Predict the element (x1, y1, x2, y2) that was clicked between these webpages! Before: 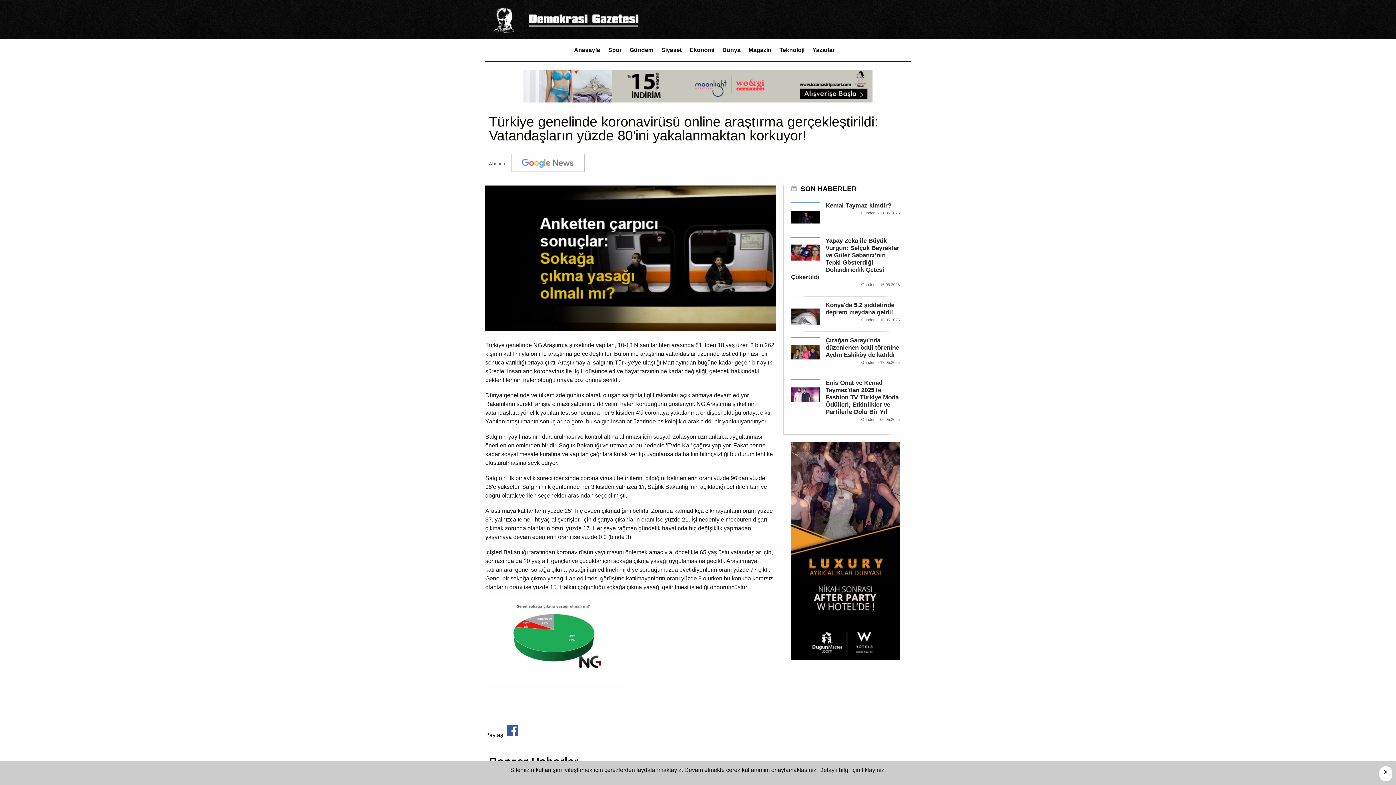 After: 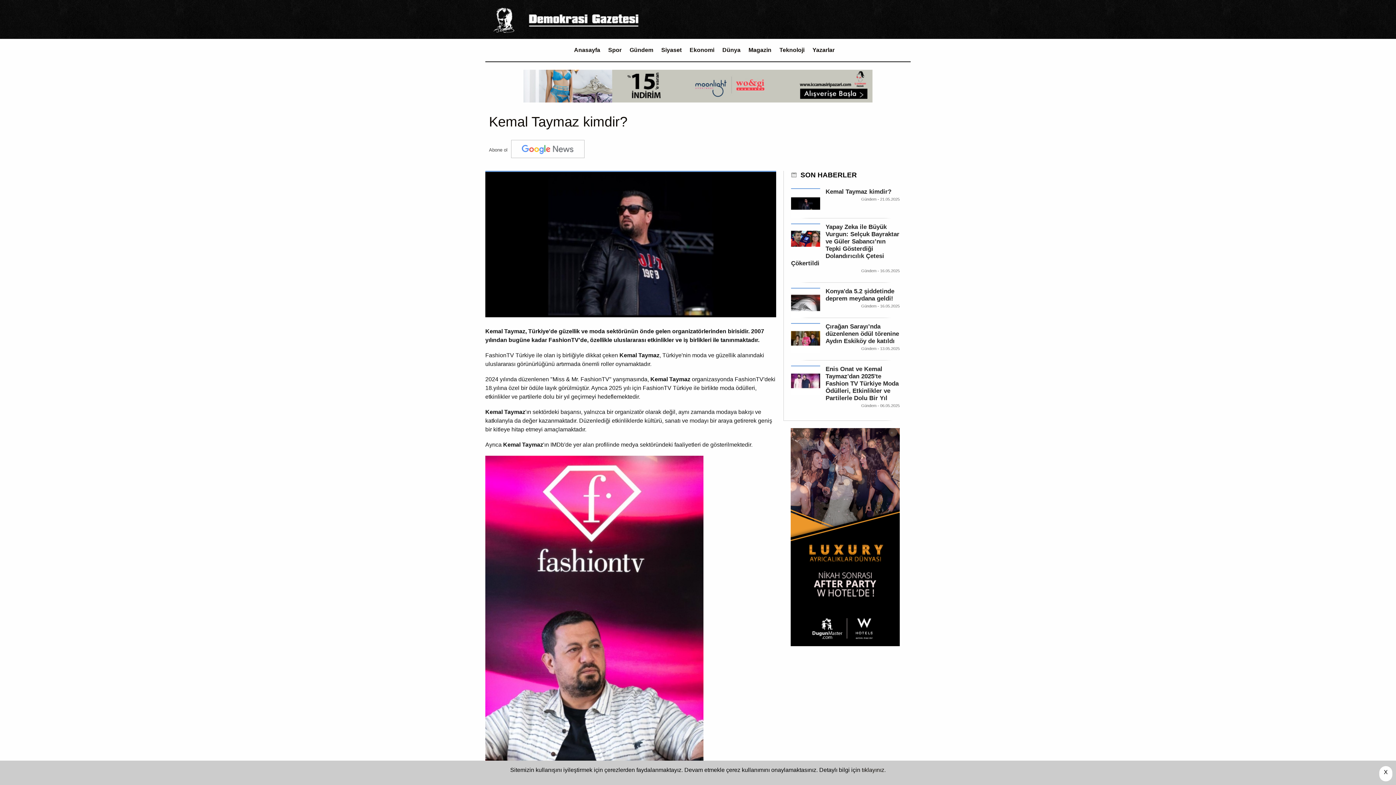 Action: bbox: (825, 202, 891, 209) label: Kemal Taymaz kimdir?